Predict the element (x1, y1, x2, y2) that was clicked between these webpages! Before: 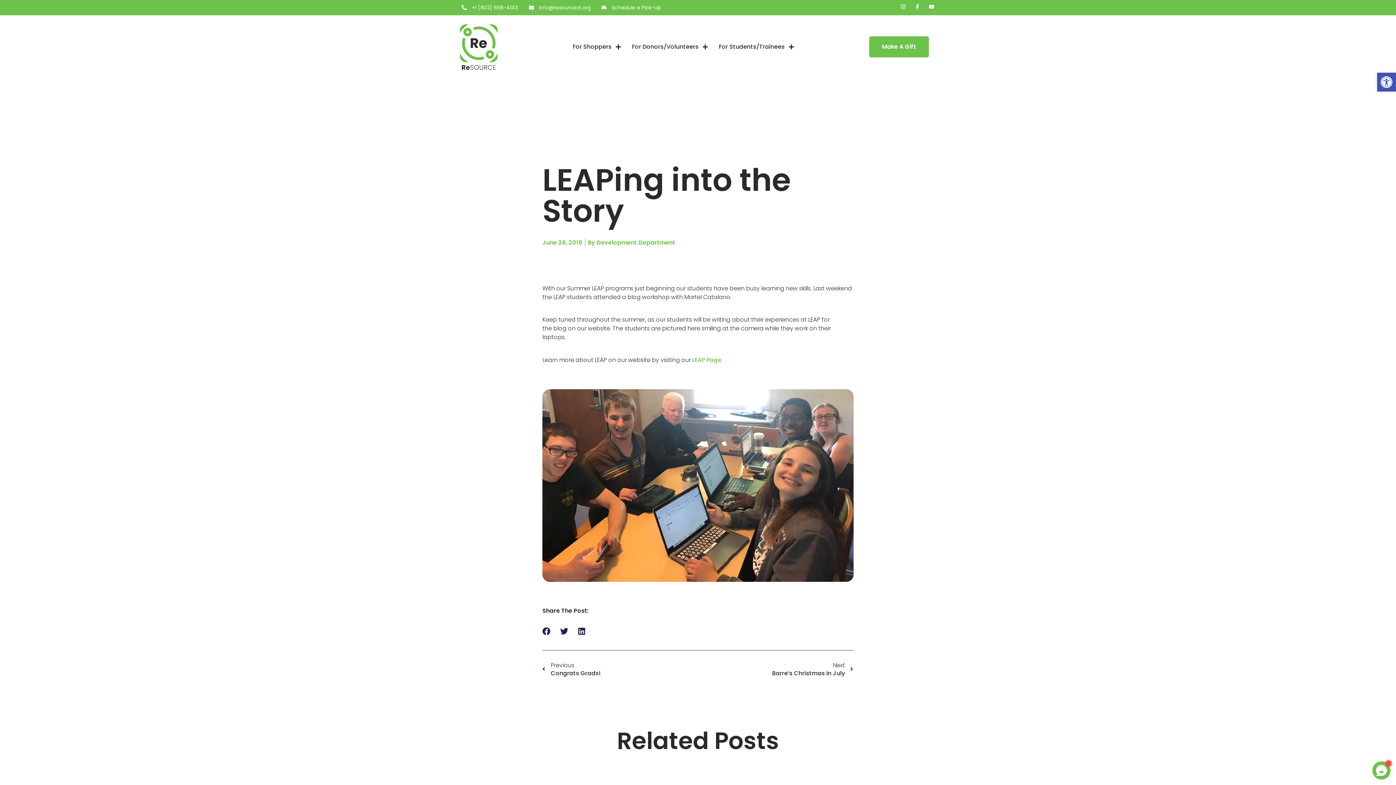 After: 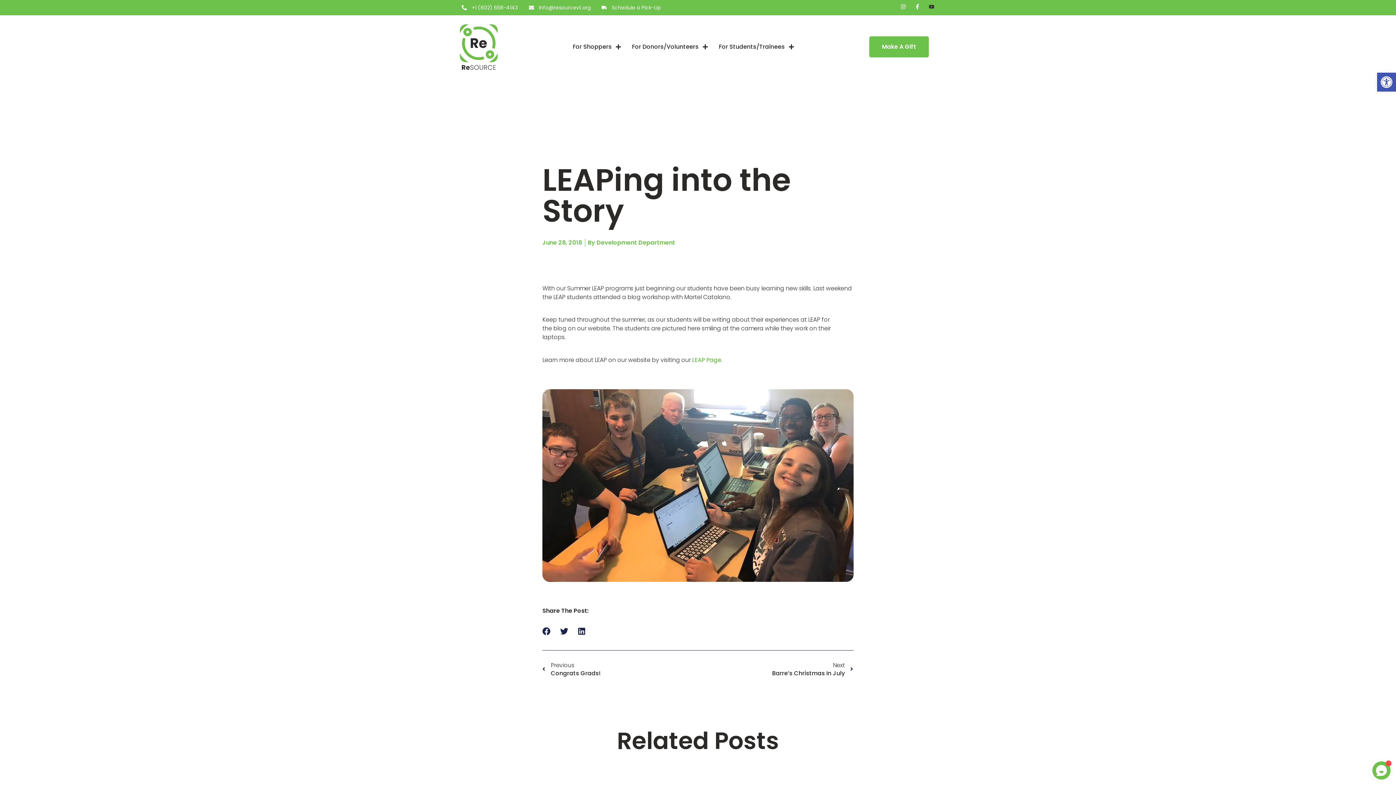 Action: label: Youtube bbox: (929, 4, 934, 9)